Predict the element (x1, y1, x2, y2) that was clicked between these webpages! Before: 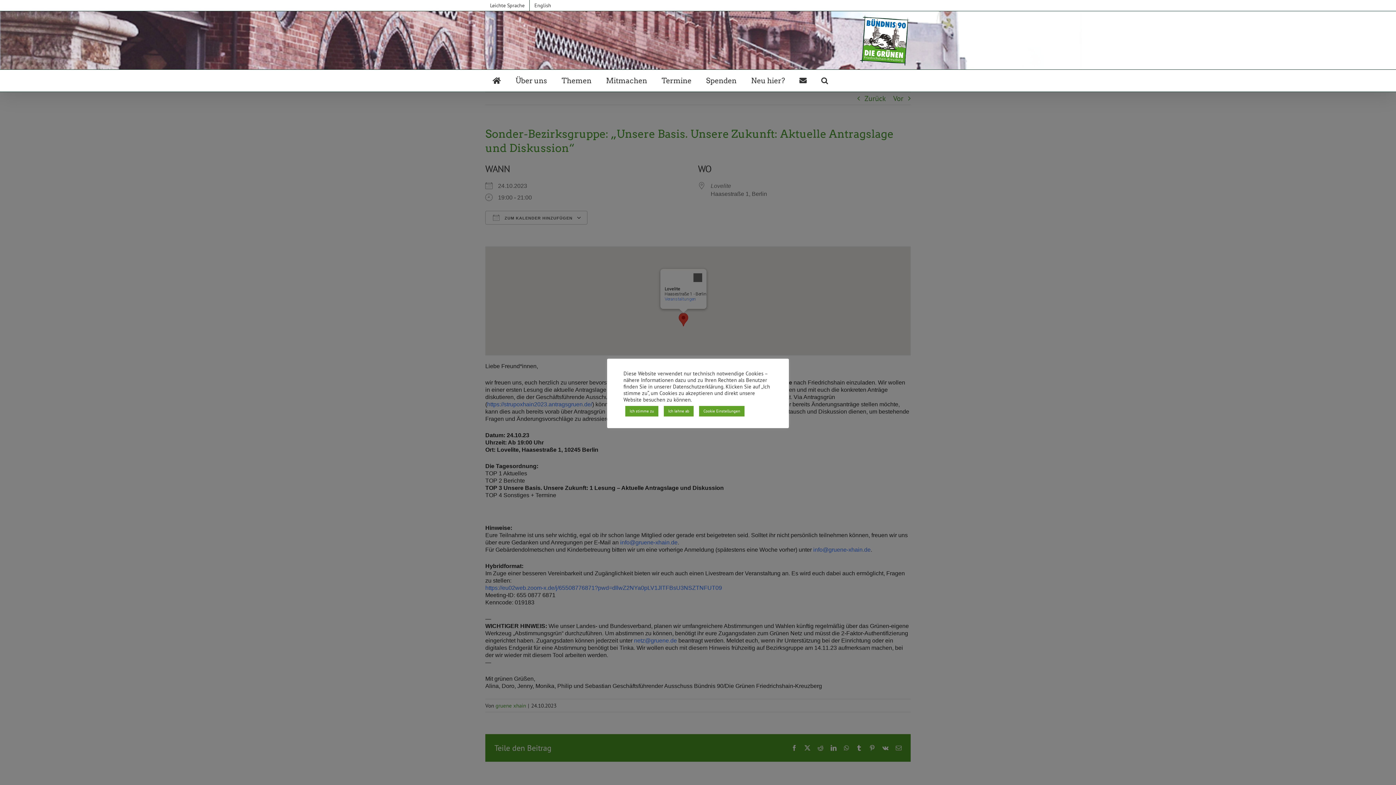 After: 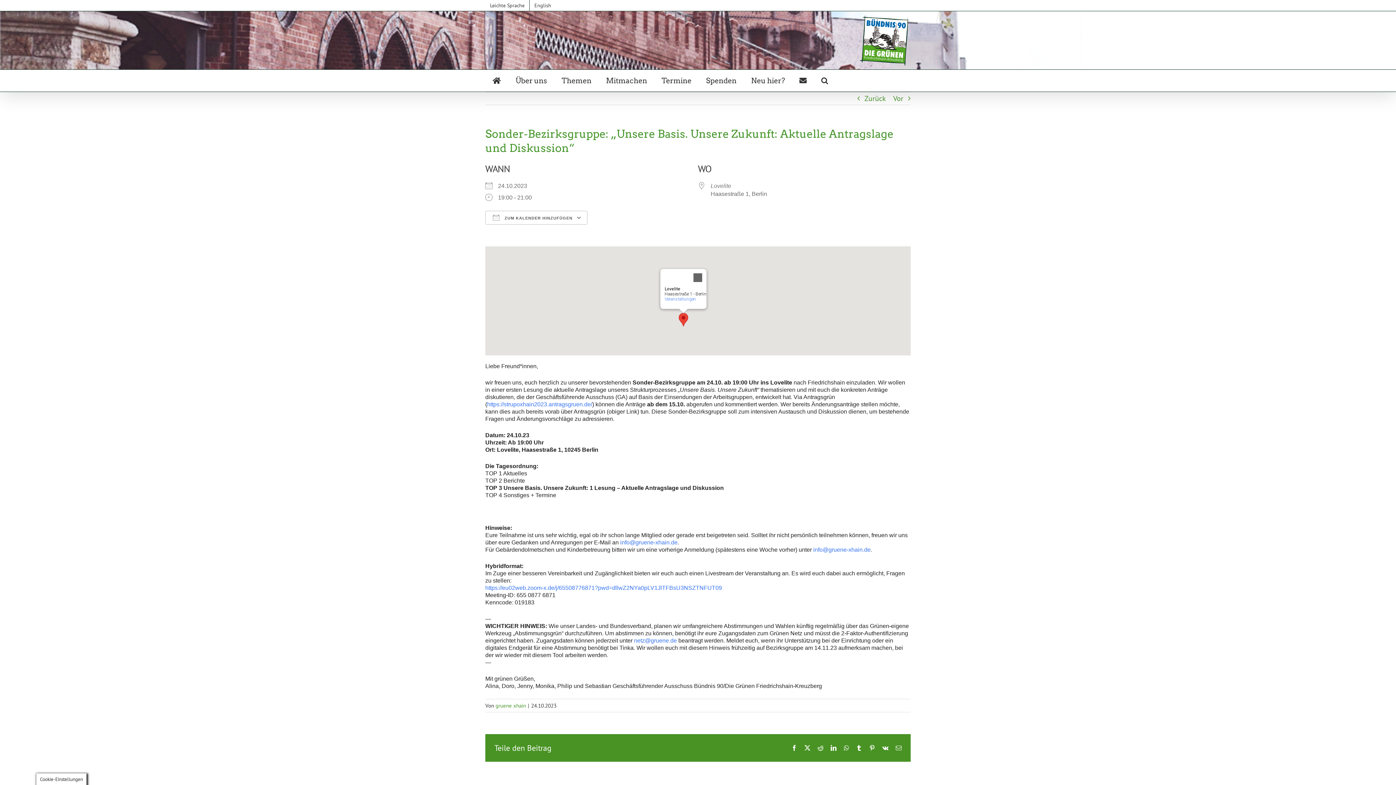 Action: bbox: (625, 406, 658, 416) label: Ich stimme zu